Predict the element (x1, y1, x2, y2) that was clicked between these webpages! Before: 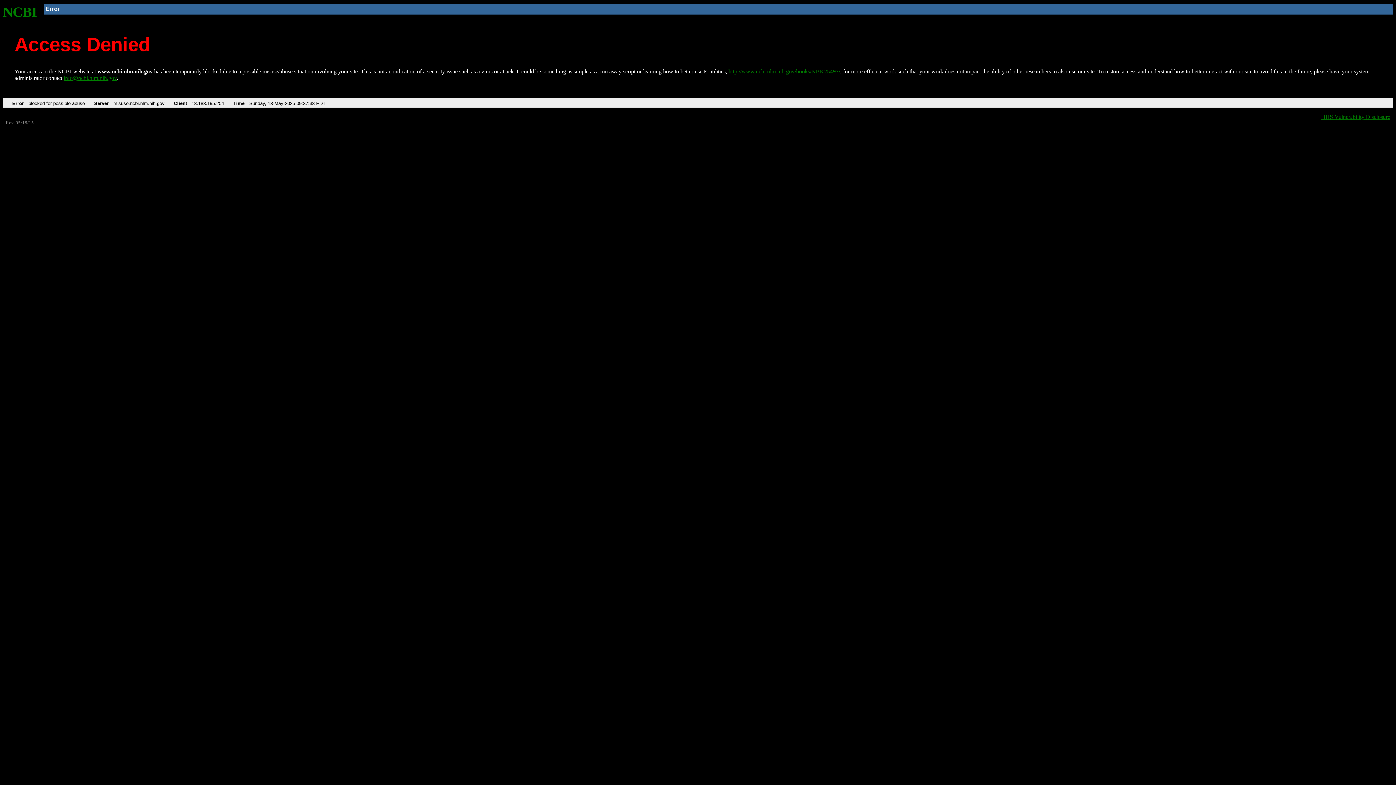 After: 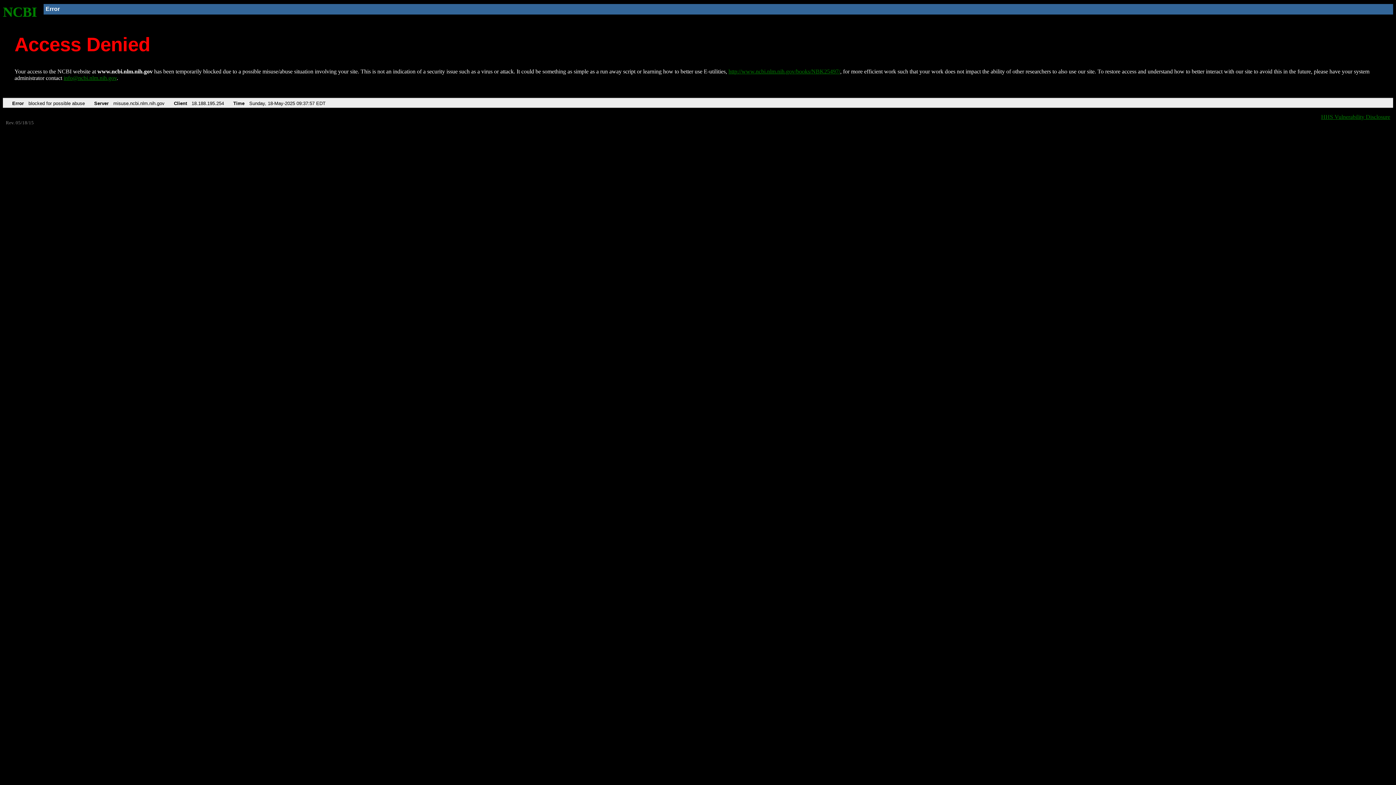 Action: label: NCBI bbox: (2, 4, 37, 19)